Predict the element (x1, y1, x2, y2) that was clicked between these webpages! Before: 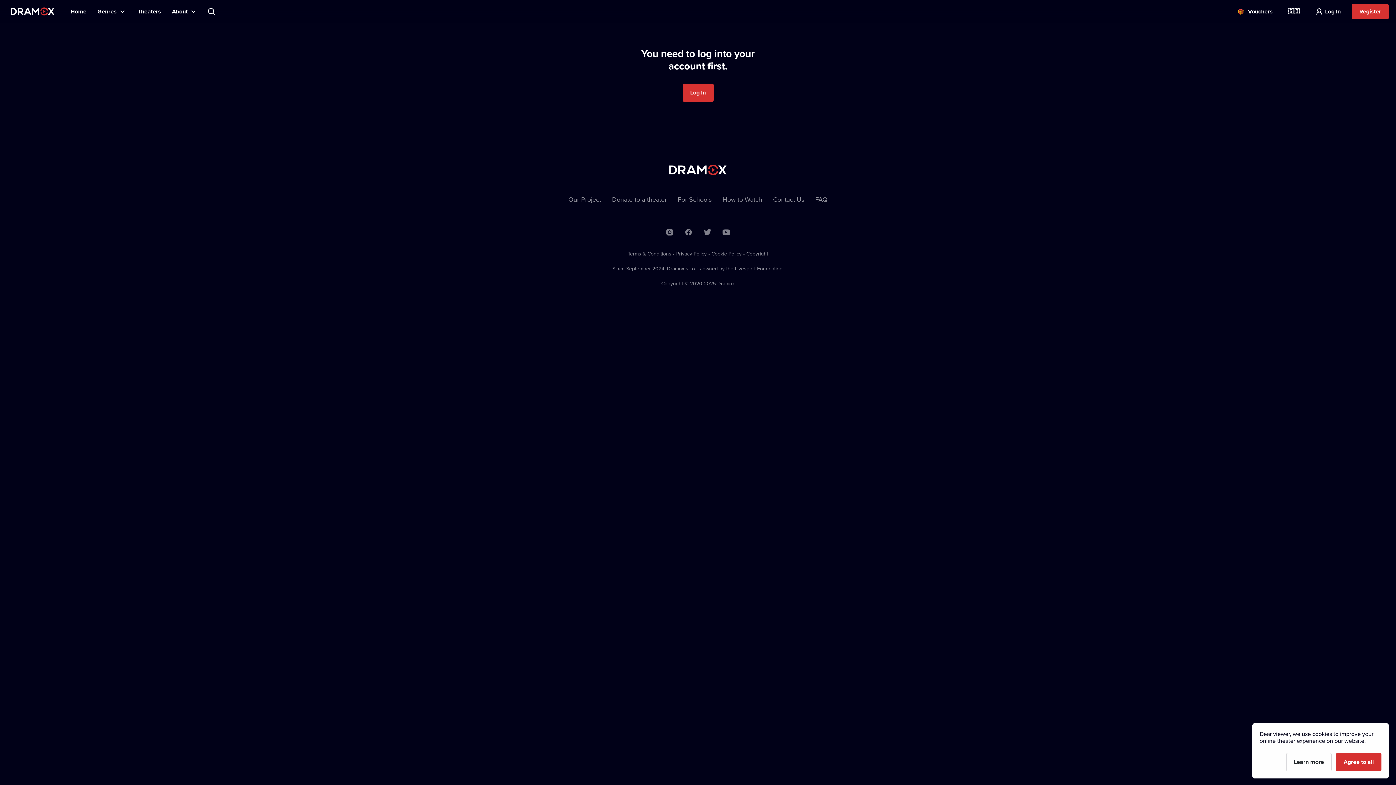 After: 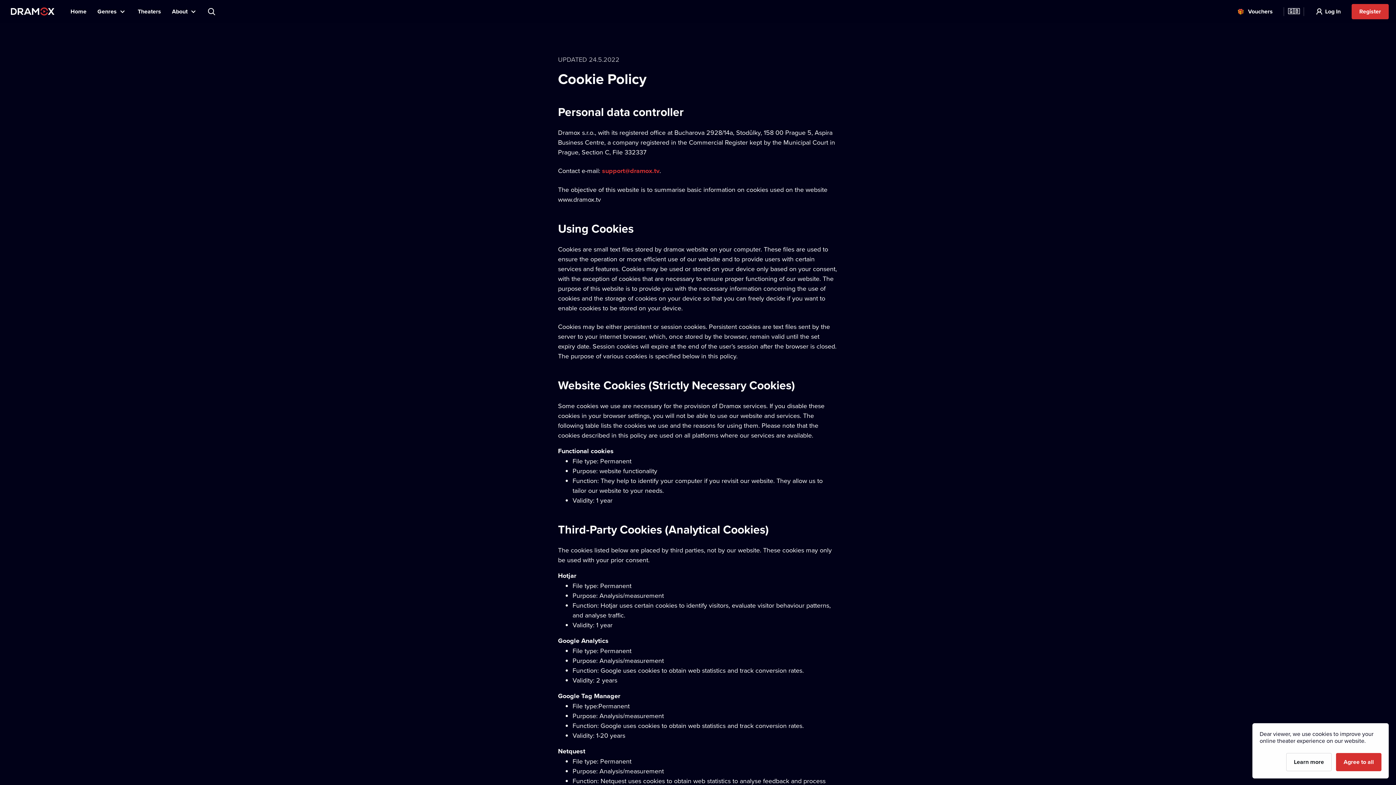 Action: label: Cookie Policy bbox: (711, 250, 741, 257)